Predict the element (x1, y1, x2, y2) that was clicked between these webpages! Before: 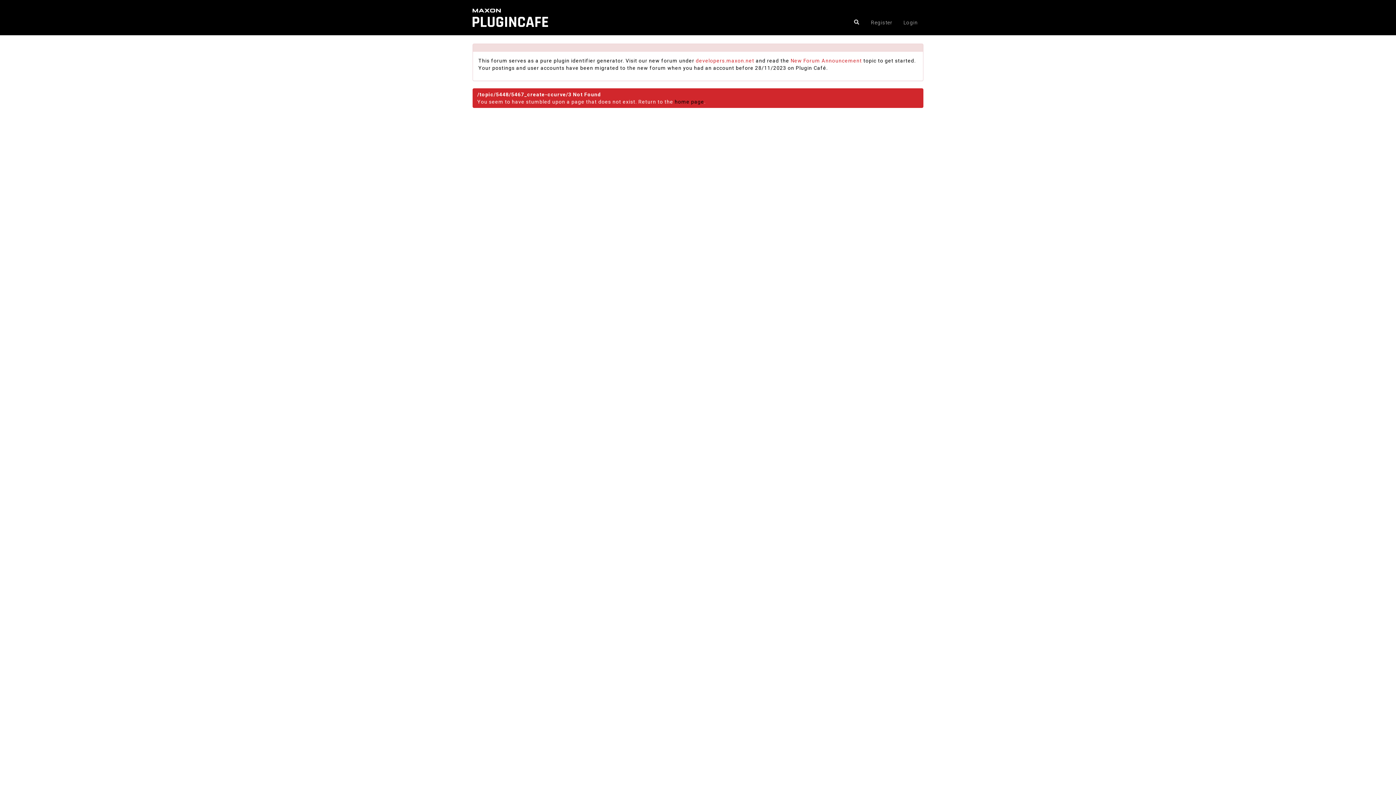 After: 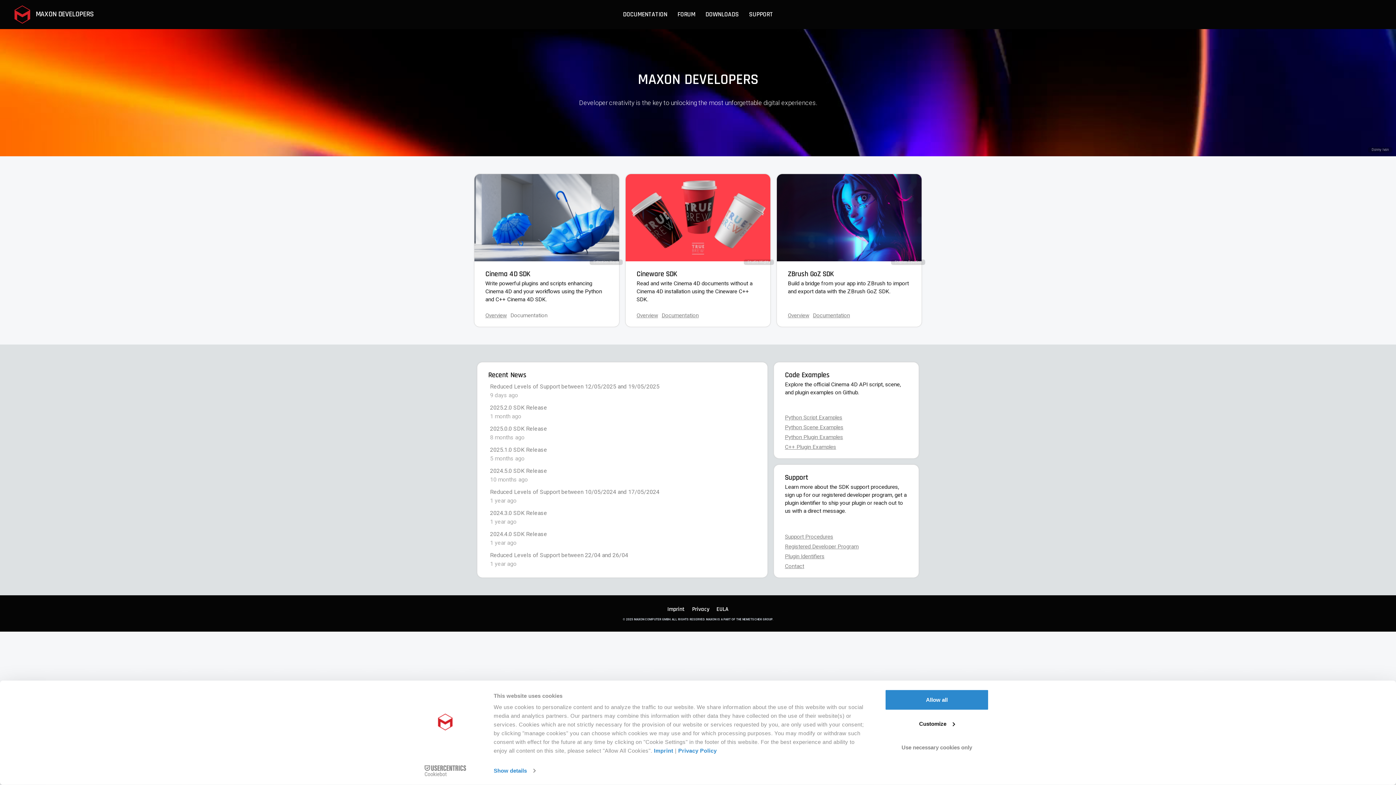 Action: bbox: (696, 57, 754, 63) label: developers.maxon.net